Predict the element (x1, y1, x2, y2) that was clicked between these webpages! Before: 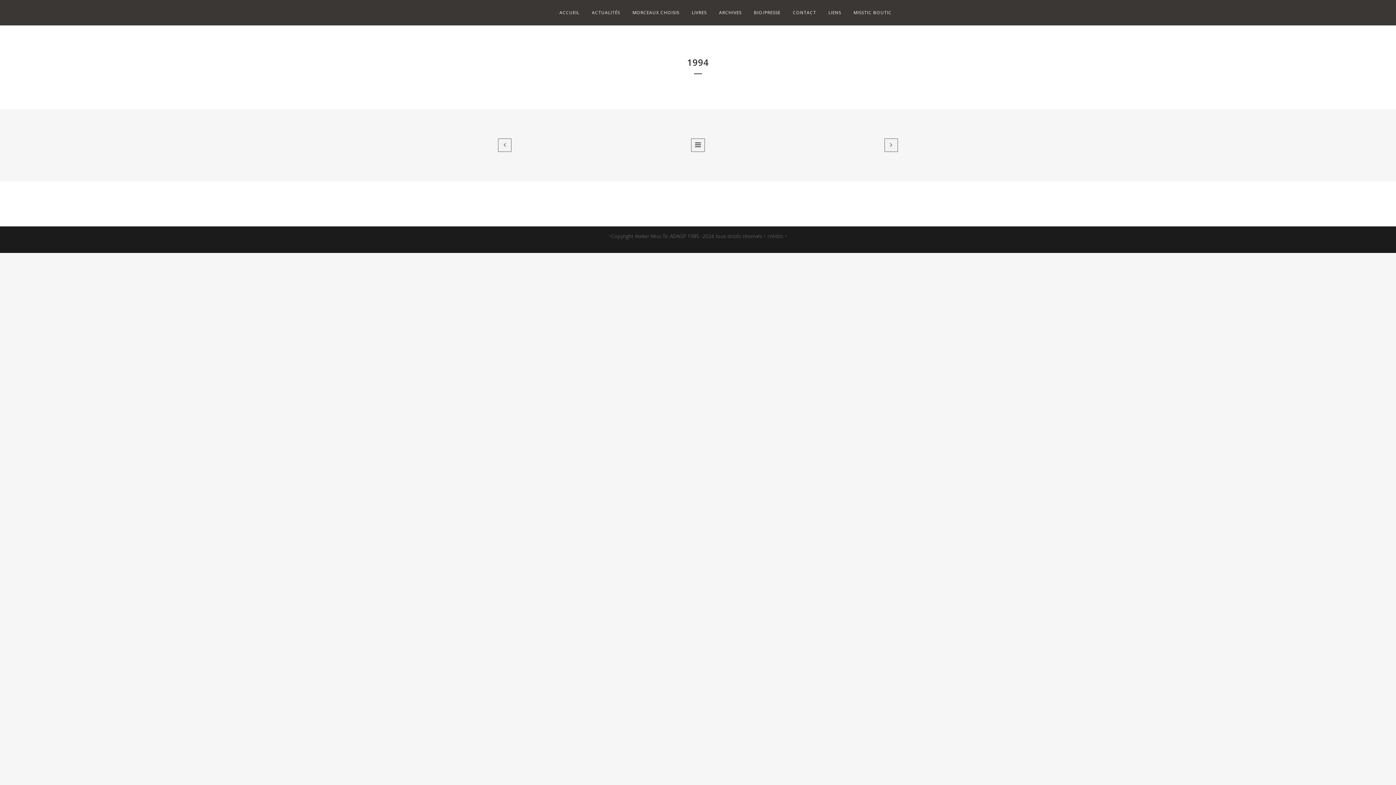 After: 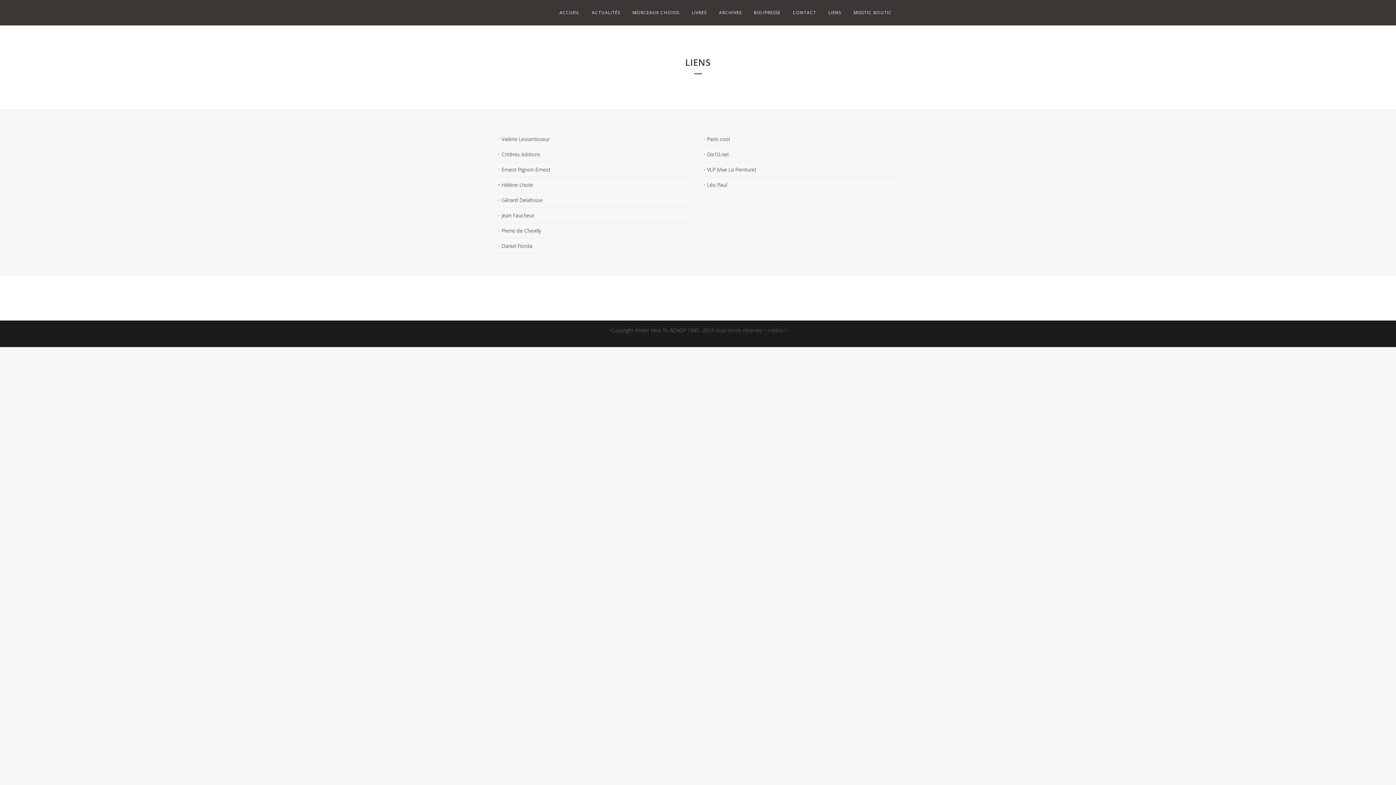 Action: label: LIENS bbox: (822, 0, 847, 25)